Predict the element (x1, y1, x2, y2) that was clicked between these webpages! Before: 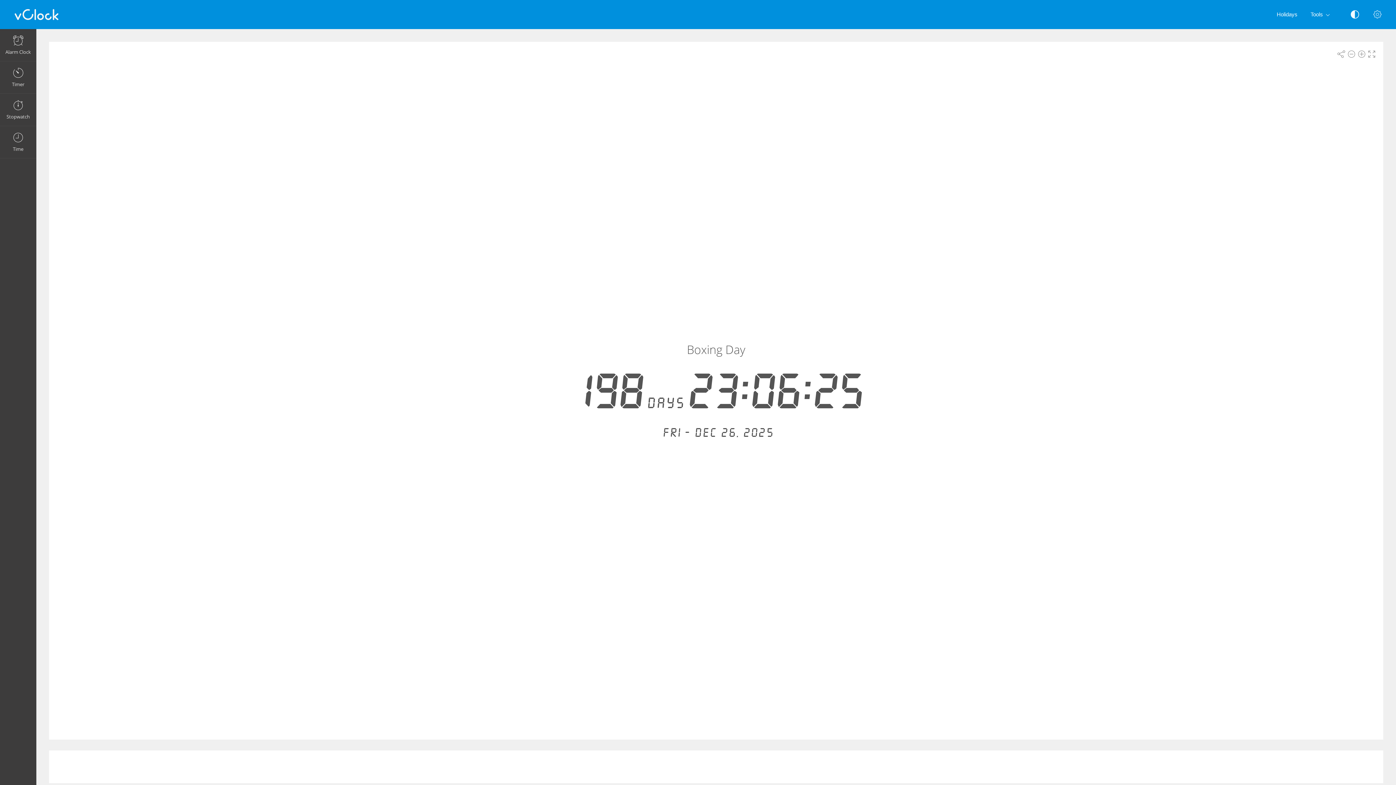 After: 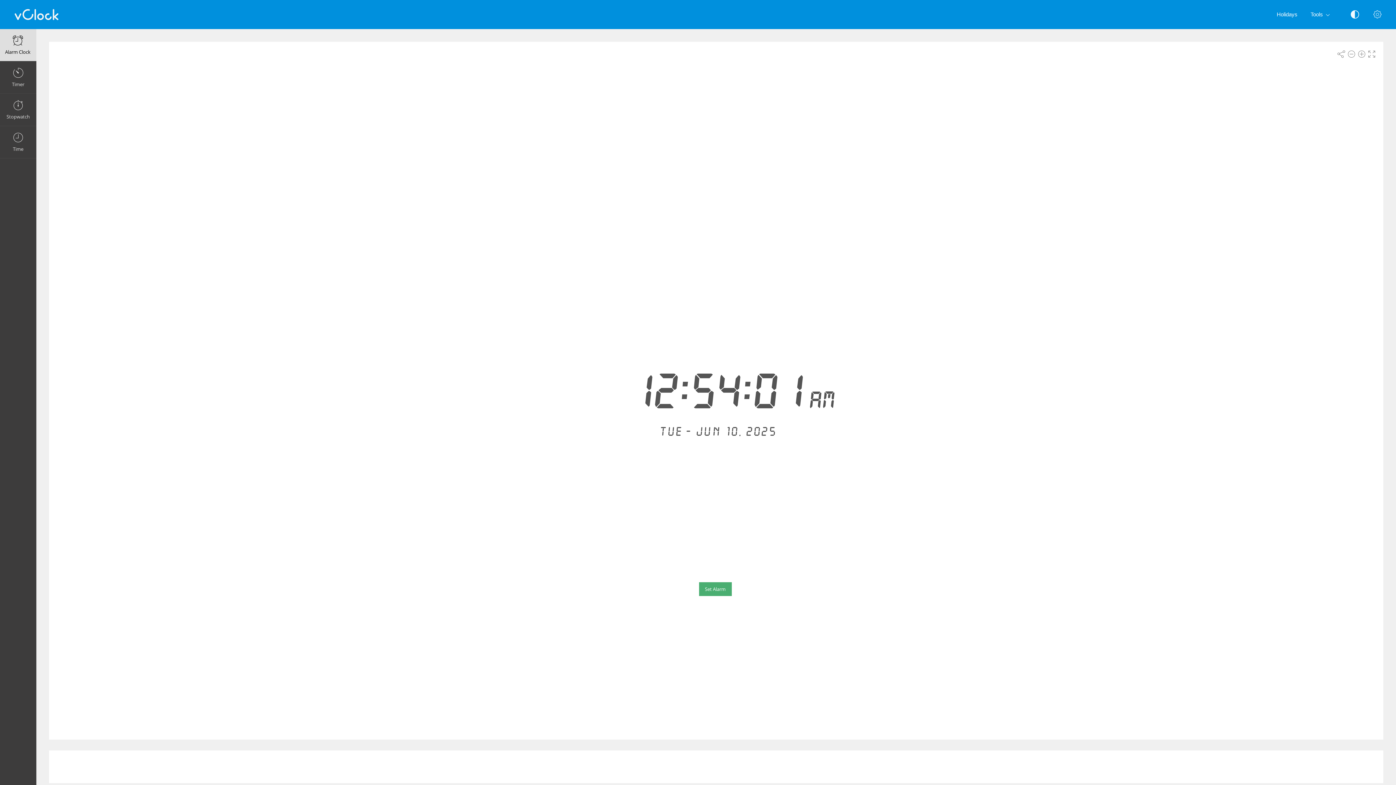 Action: bbox: (0, 29, 36, 61) label: Alarm Clock